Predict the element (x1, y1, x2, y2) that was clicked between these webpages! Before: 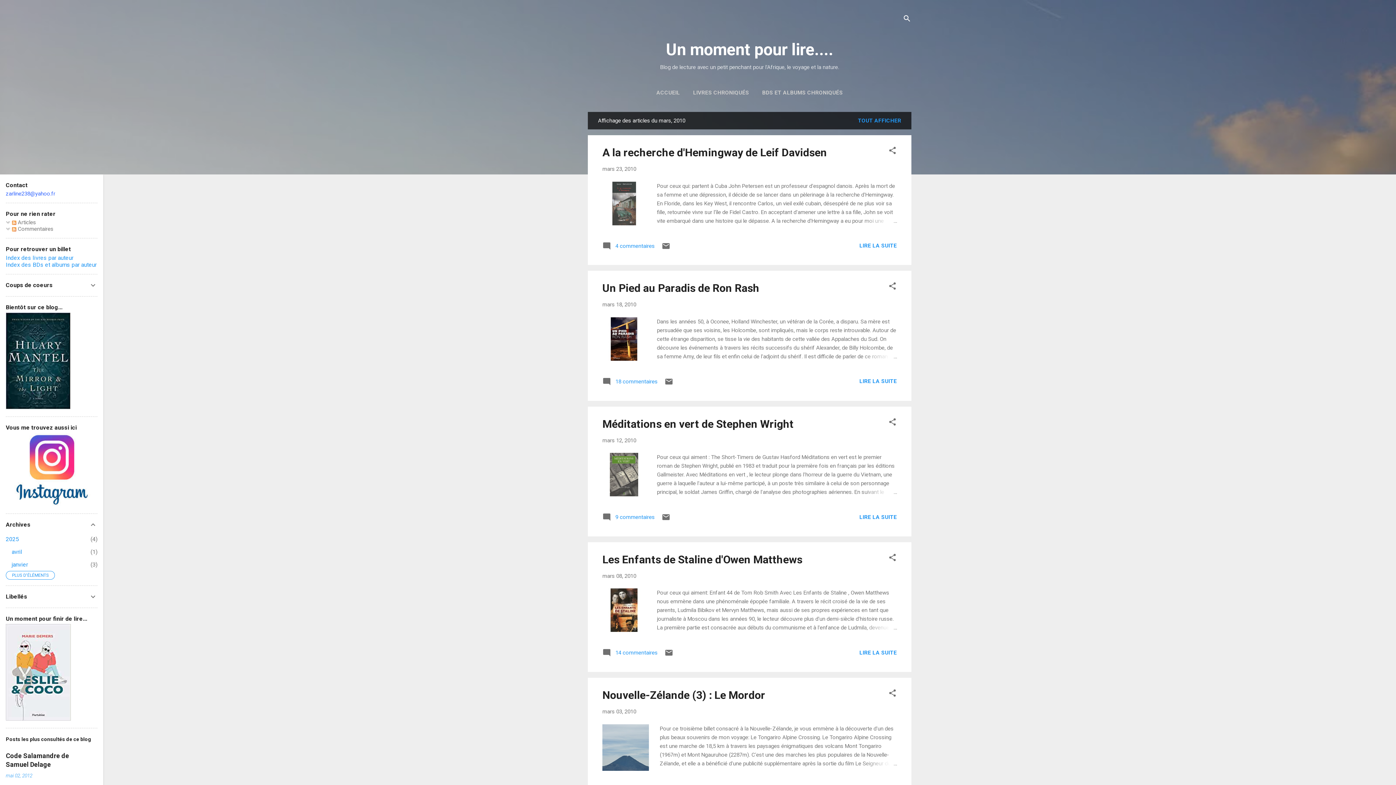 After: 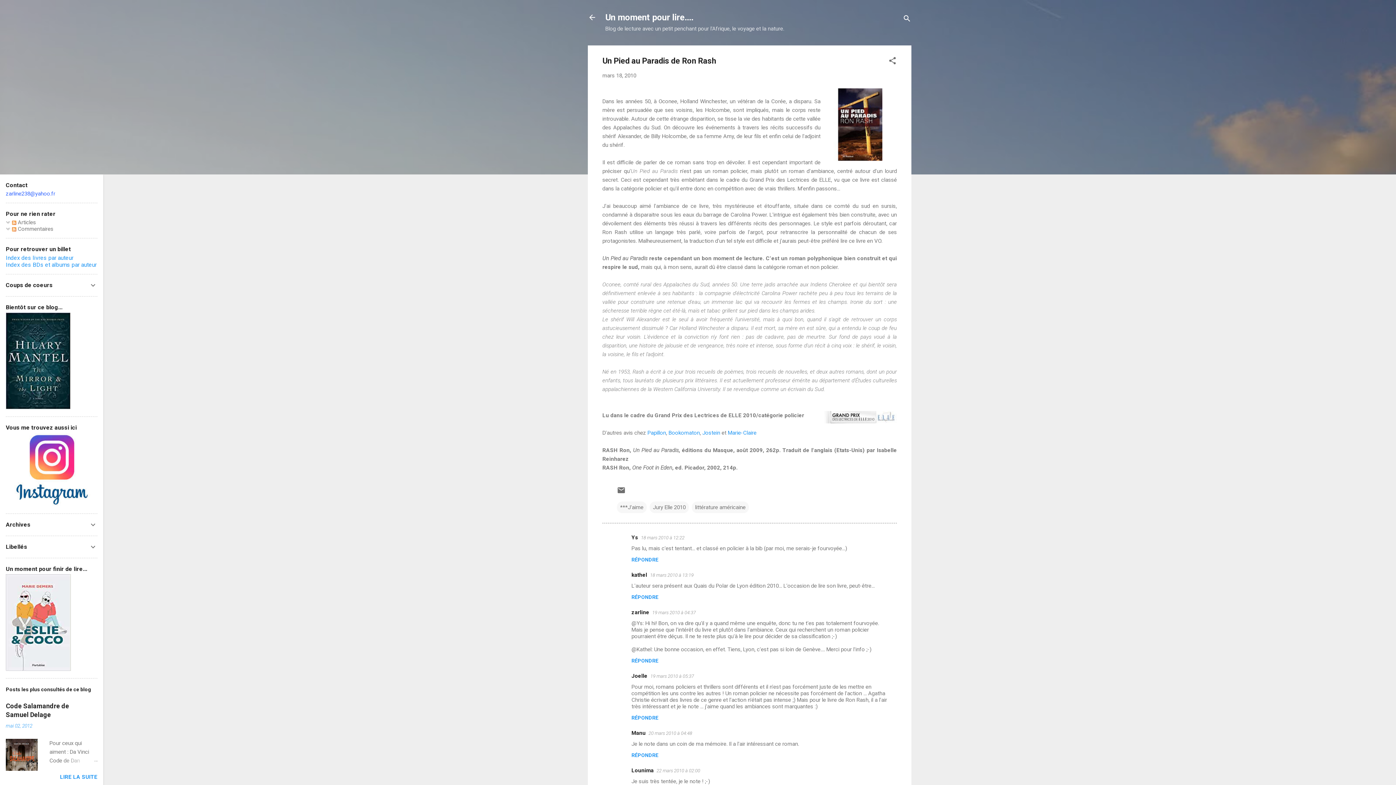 Action: bbox: (602, 281, 759, 294) label: Un Pied au Paradis de Ron Rash